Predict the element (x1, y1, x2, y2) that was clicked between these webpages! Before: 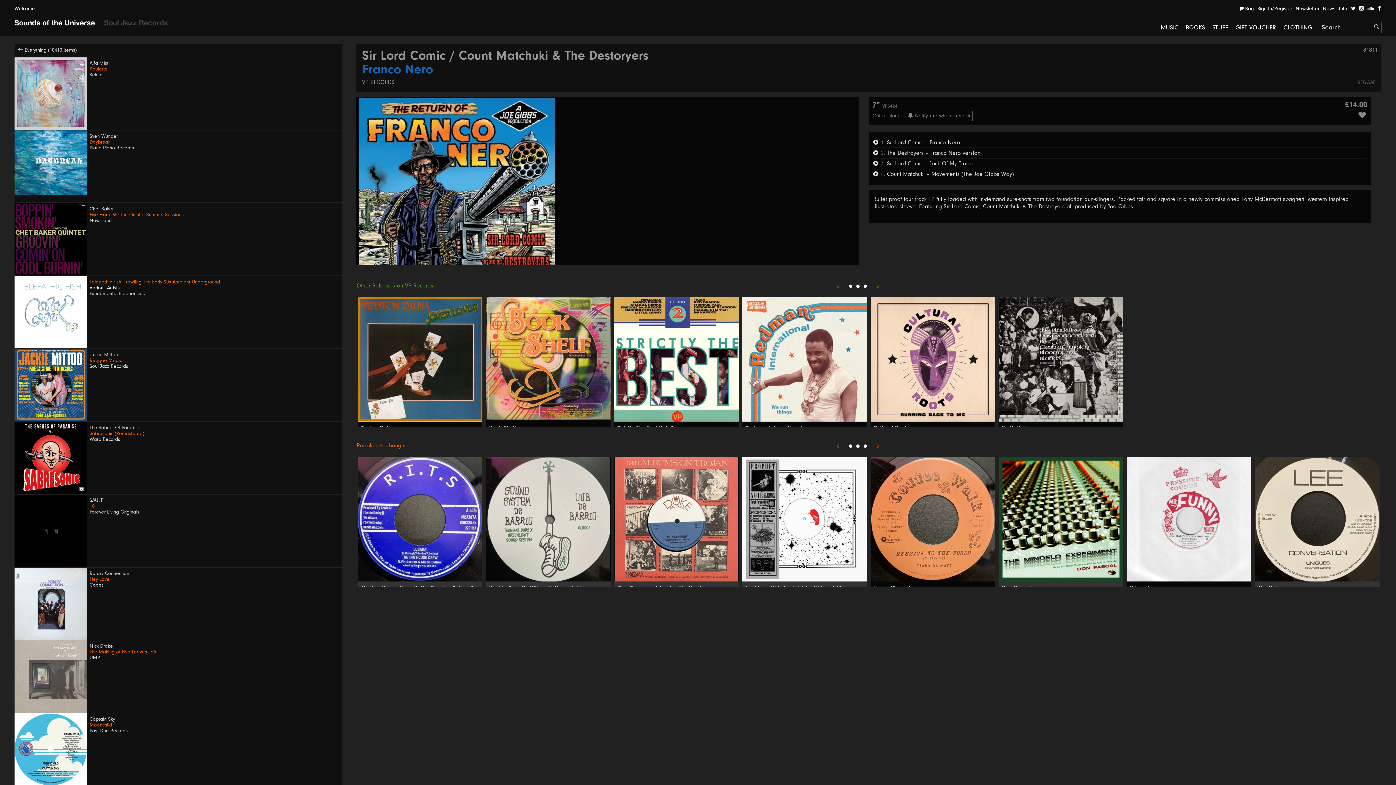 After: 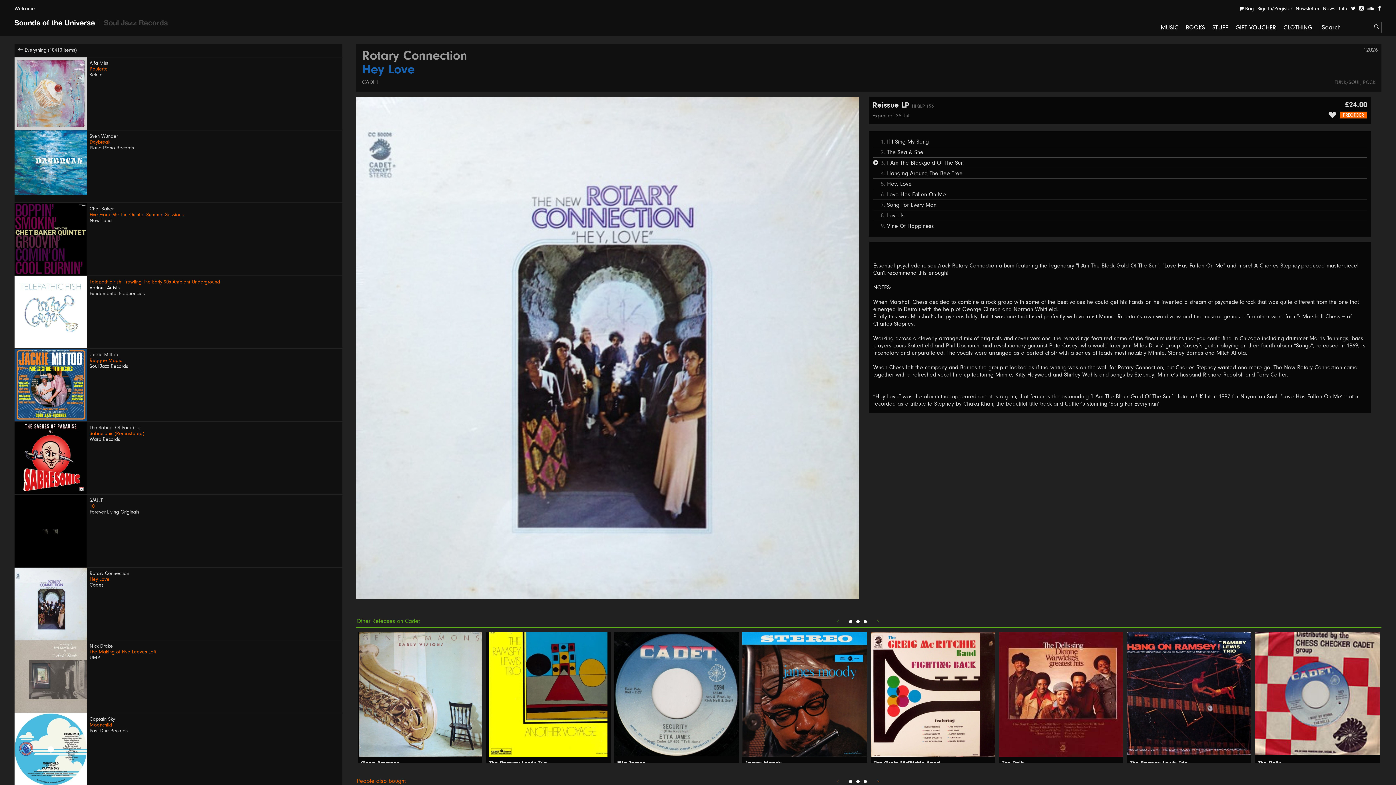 Action: bbox: (14, 567, 342, 640) label: Rotary Connection
Hey Love
Cadet